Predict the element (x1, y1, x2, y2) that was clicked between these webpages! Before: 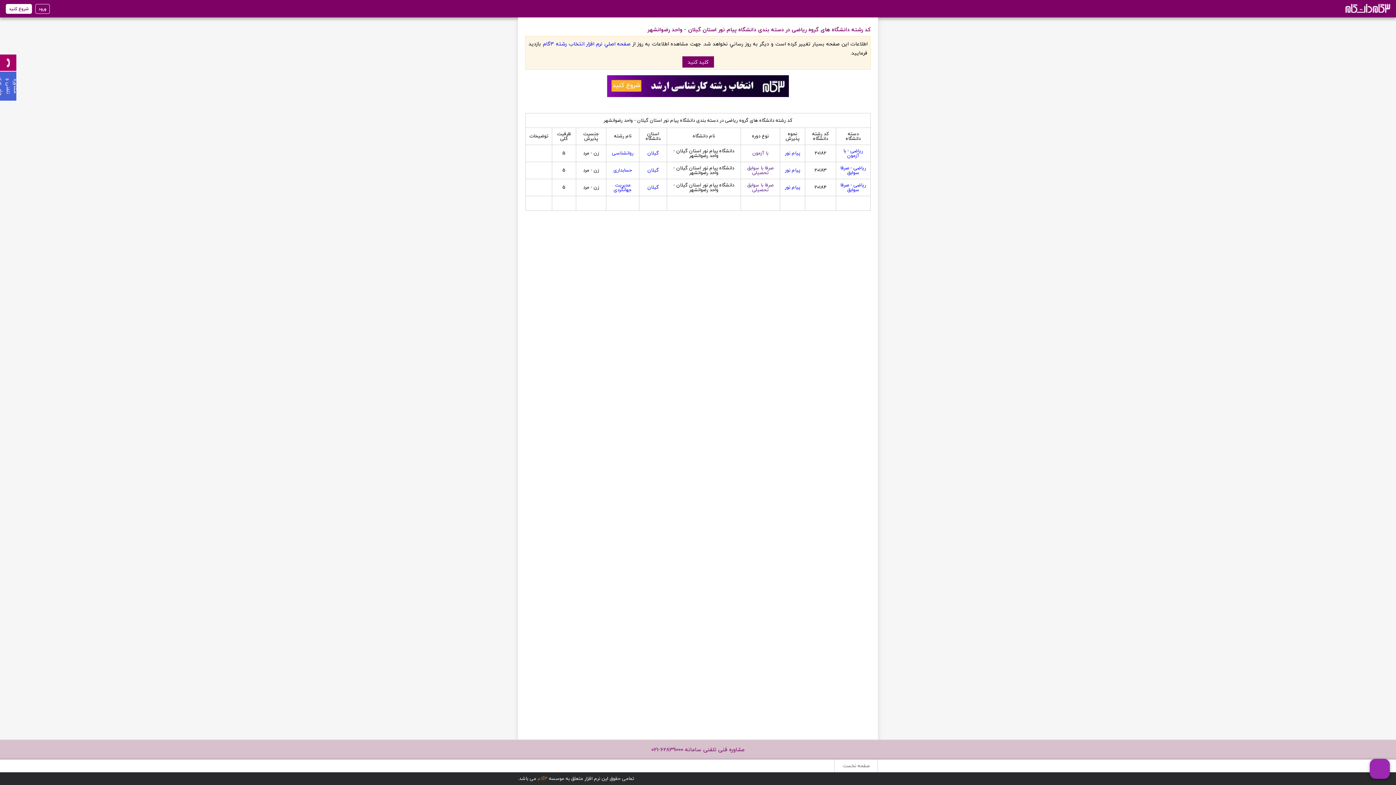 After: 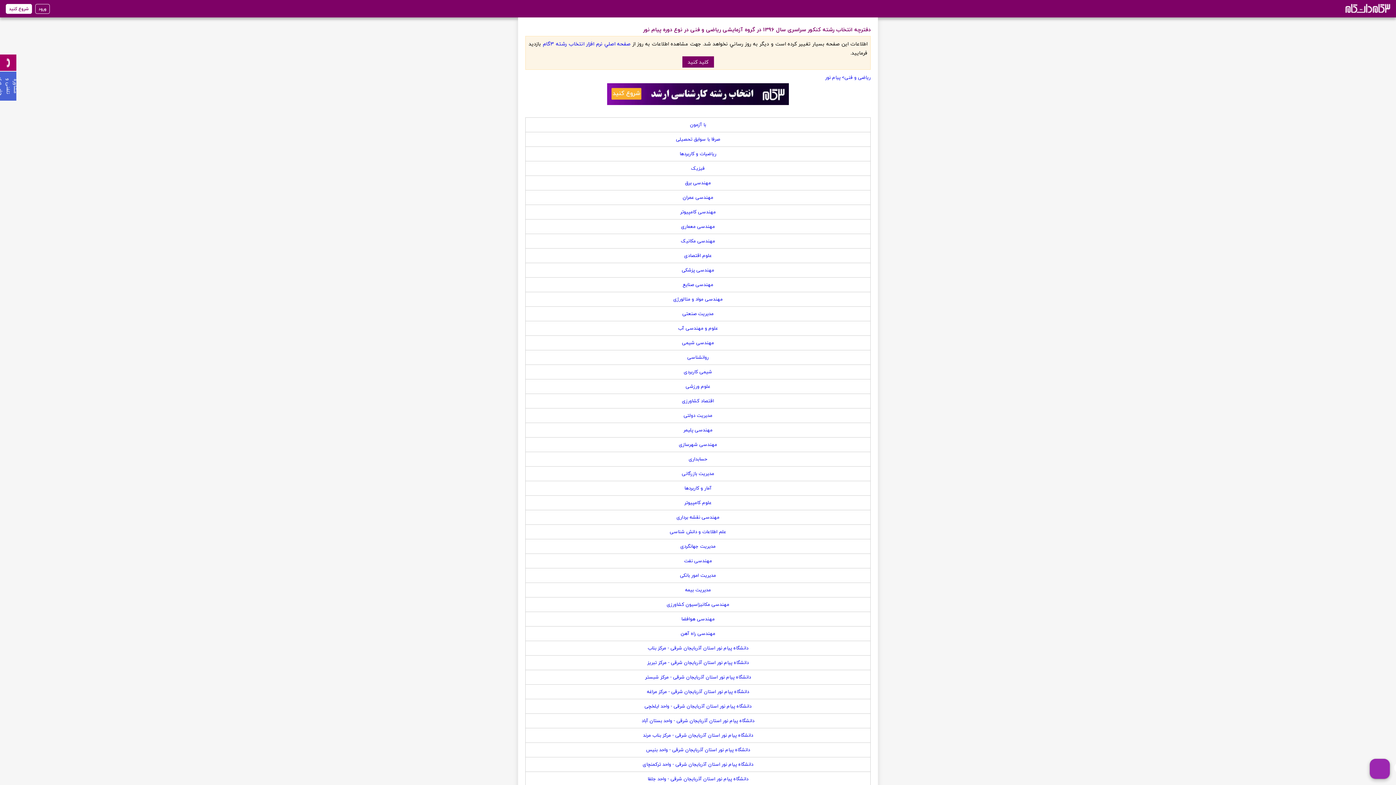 Action: bbox: (785, 149, 800, 157) label: پیام نور